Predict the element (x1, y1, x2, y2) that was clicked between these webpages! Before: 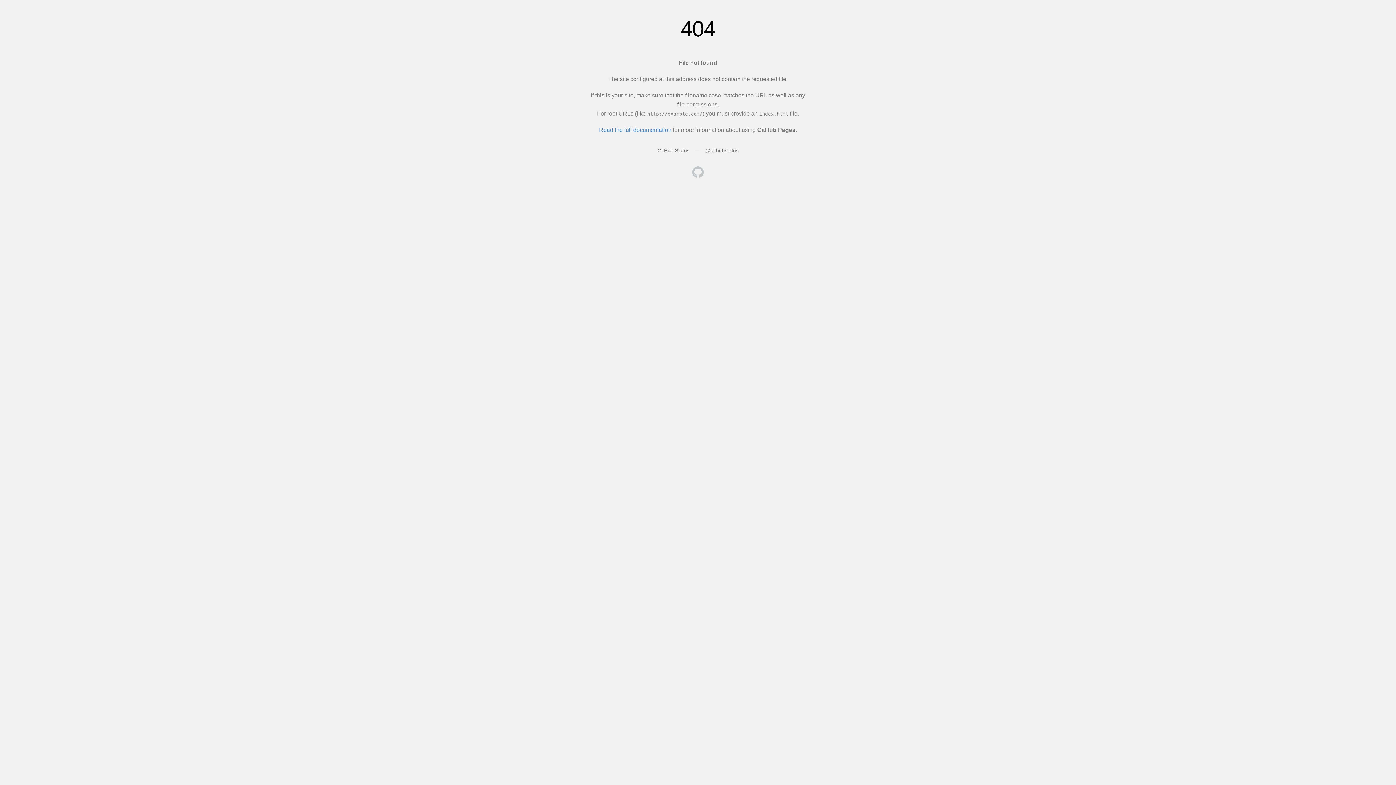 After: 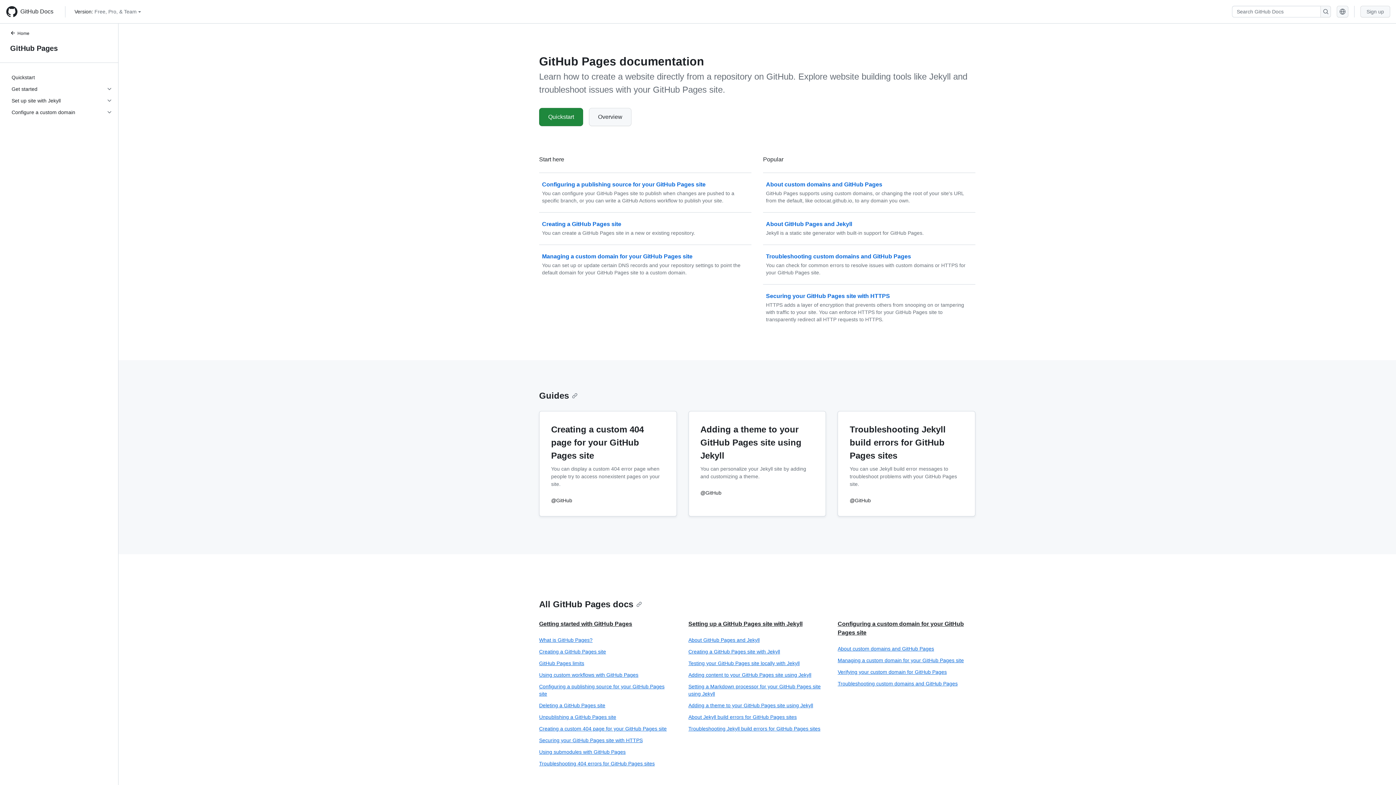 Action: label: Read the full documentation bbox: (599, 126, 671, 133)